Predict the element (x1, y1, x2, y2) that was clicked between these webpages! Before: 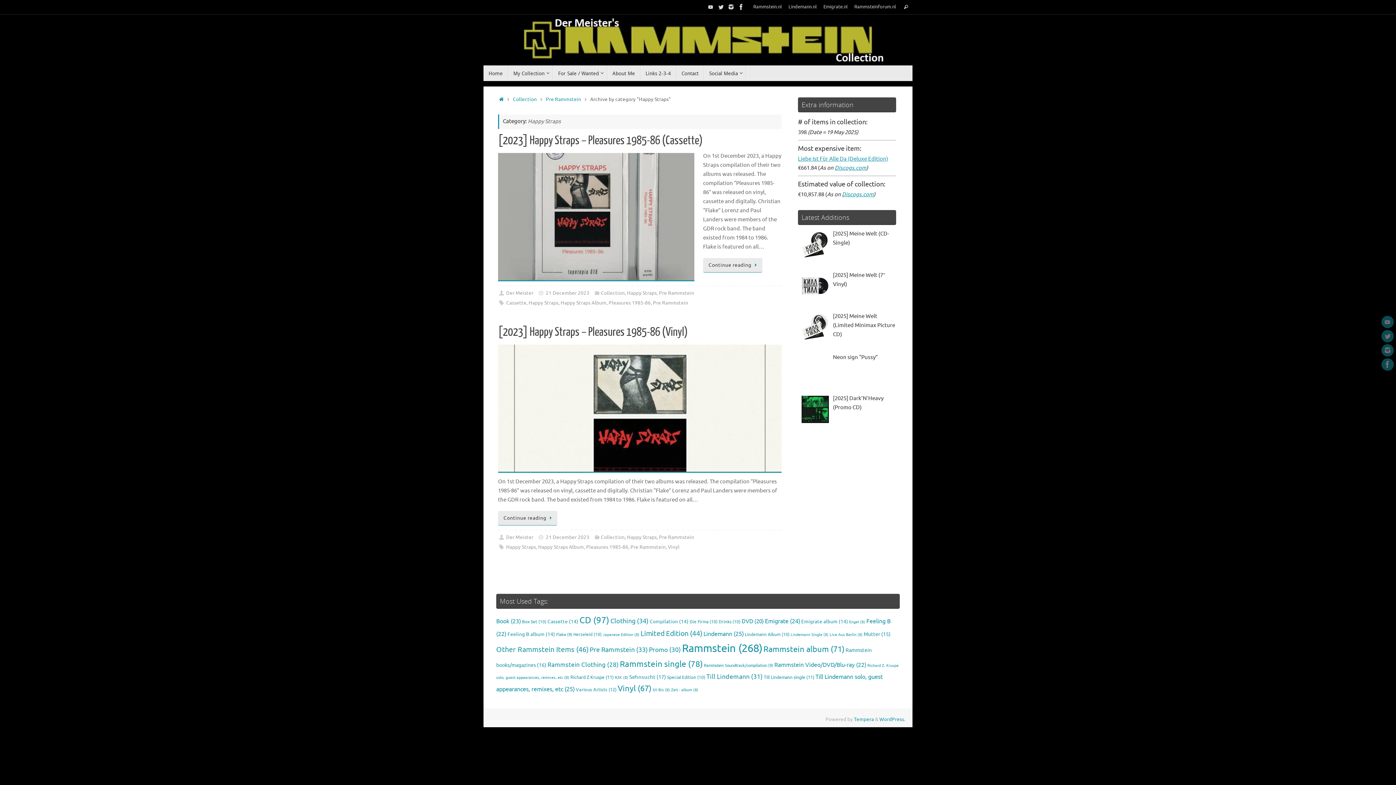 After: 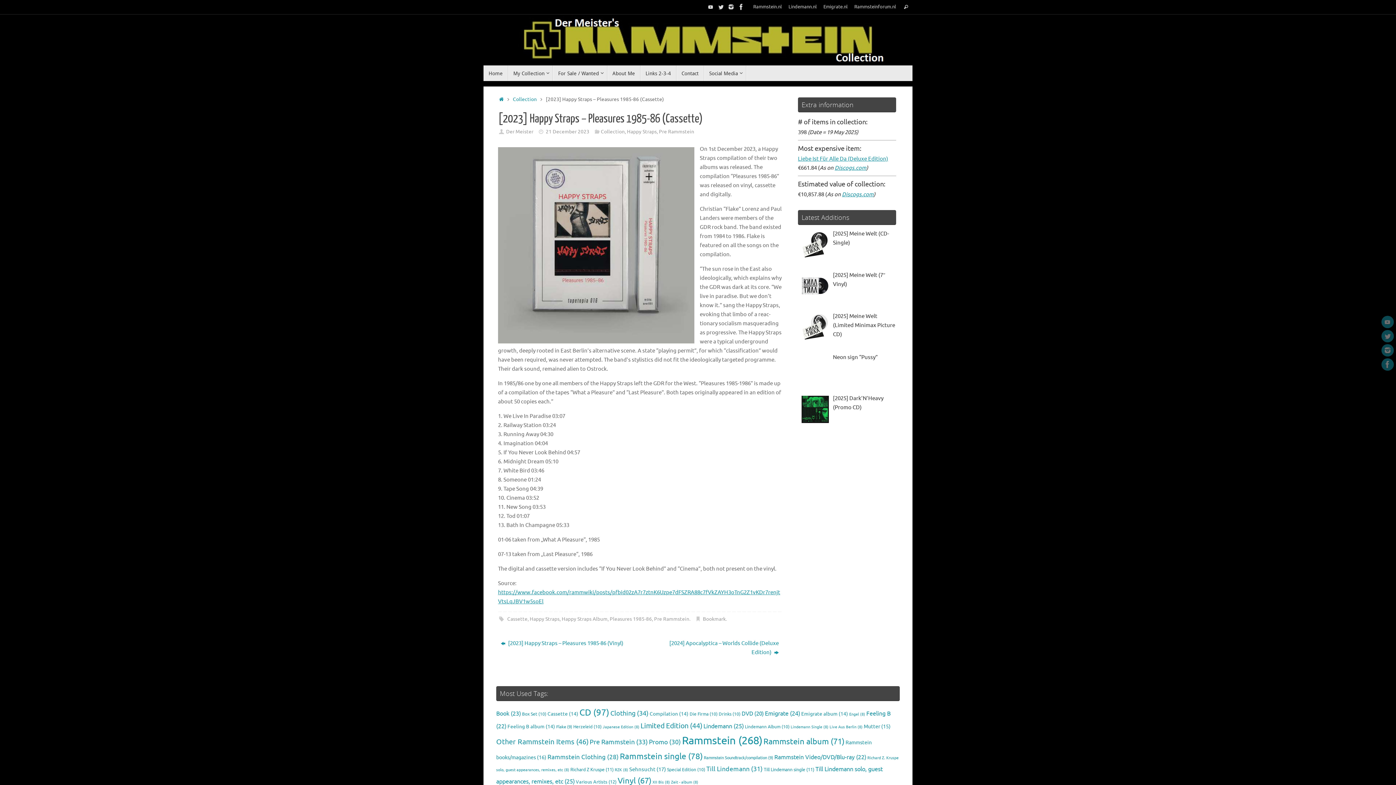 Action: label: Continue reading bbox: (703, 258, 762, 272)